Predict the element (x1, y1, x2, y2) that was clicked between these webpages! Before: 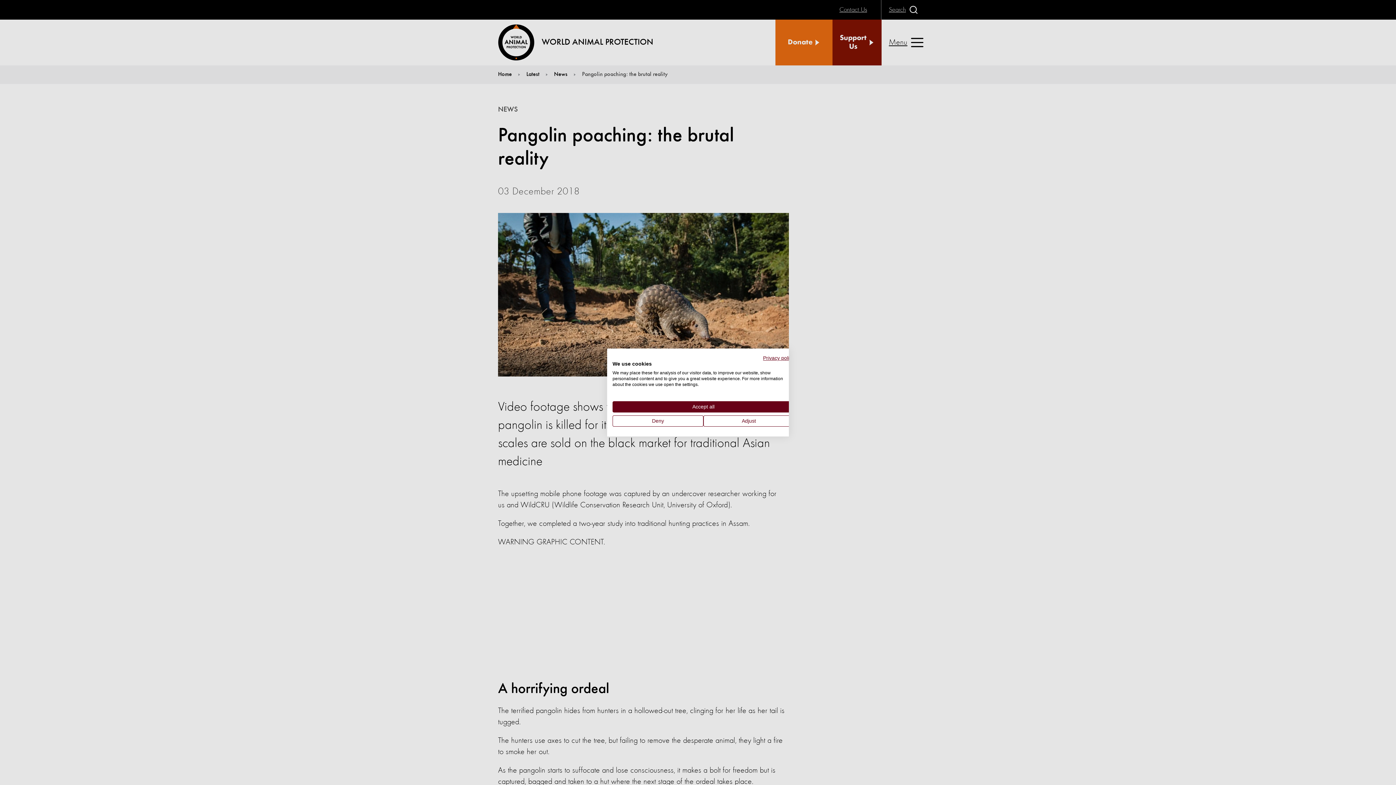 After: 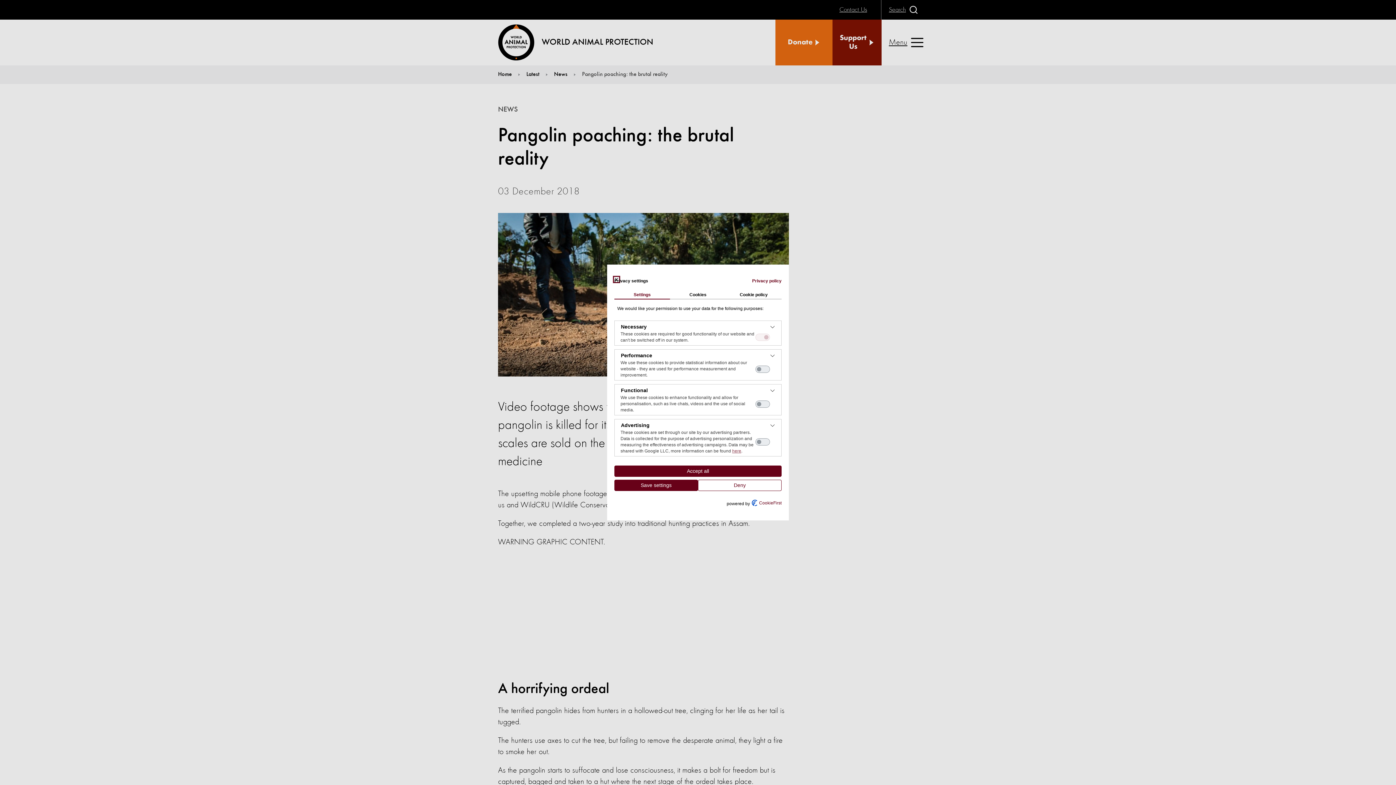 Action: label: Adjust cookie preferences bbox: (703, 415, 794, 426)